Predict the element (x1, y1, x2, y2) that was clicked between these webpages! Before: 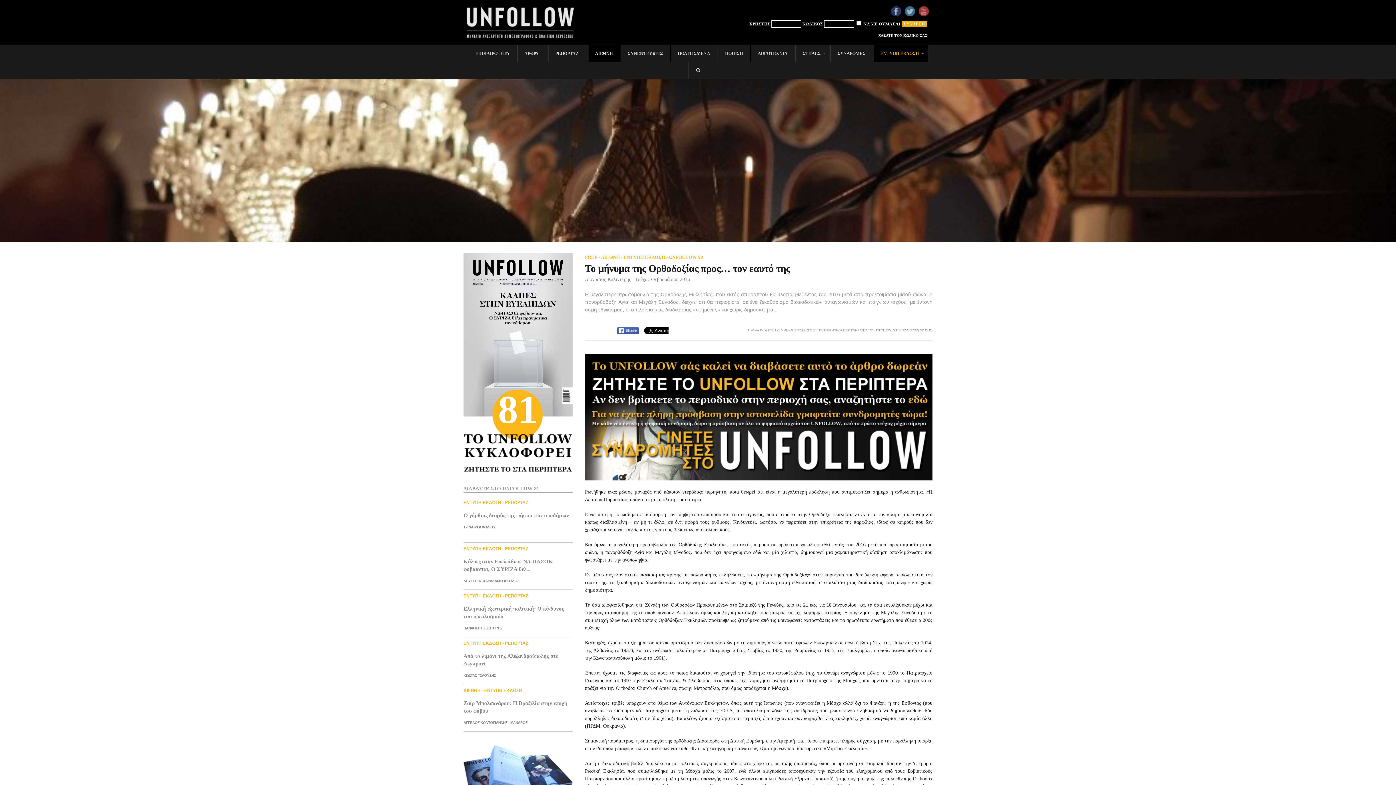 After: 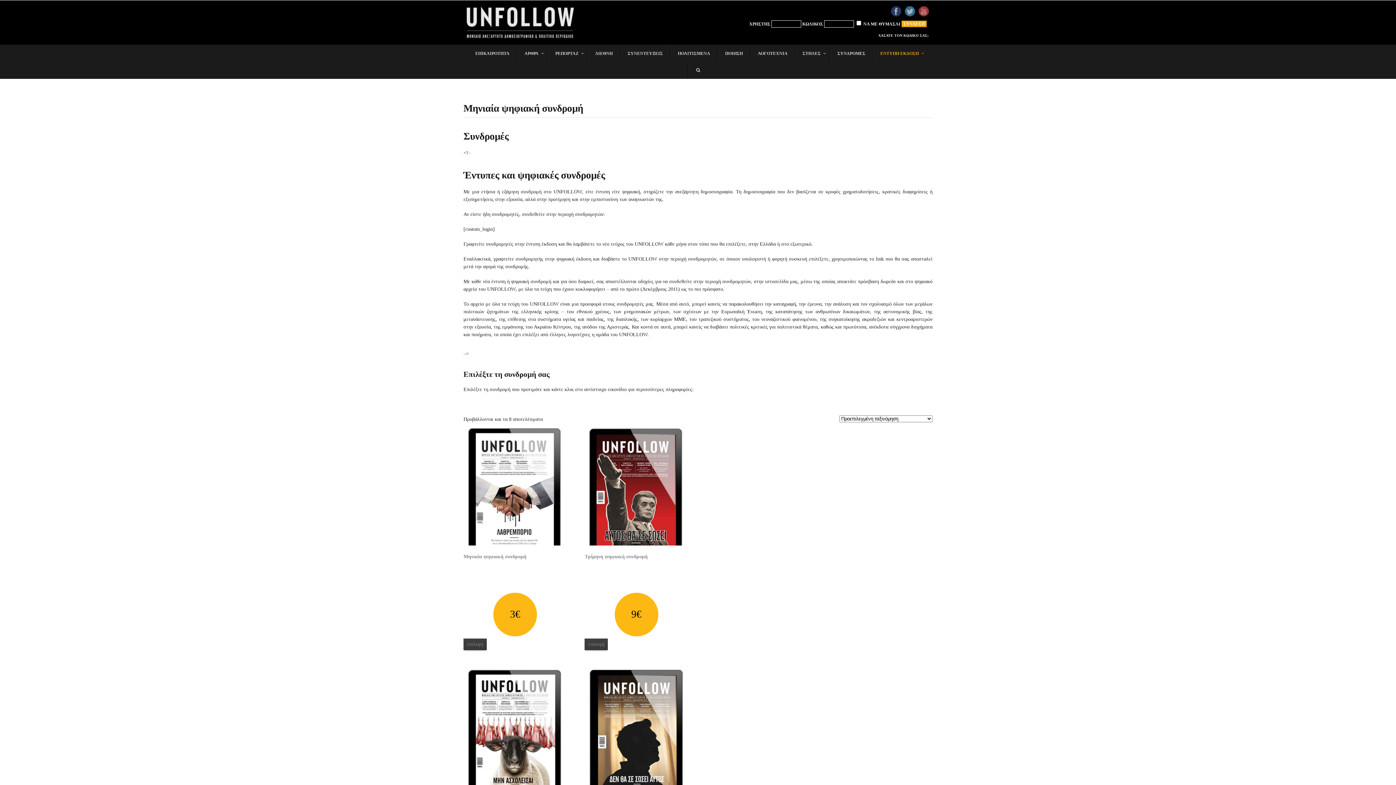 Action: label: Διονύσιος Καλιντέρης bbox: (585, 276, 631, 282)